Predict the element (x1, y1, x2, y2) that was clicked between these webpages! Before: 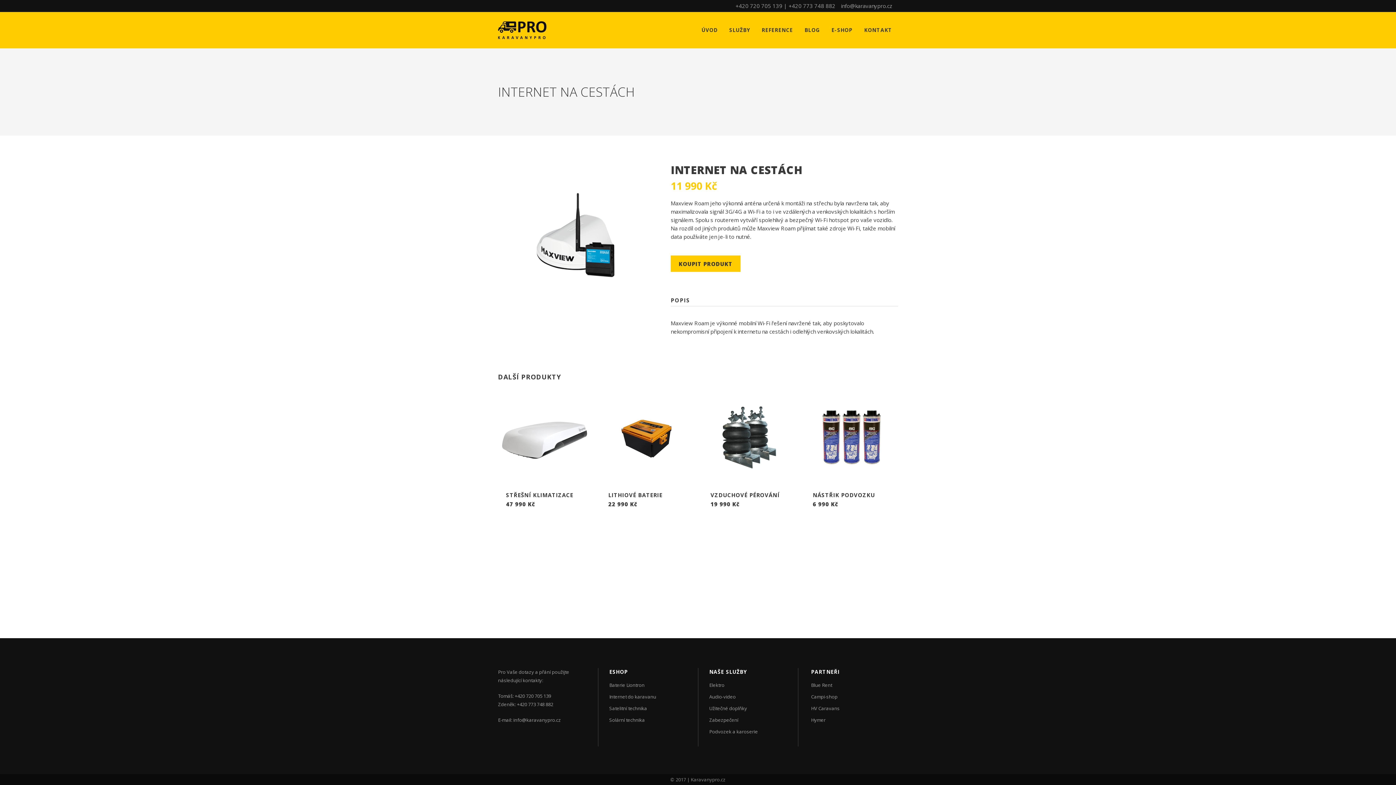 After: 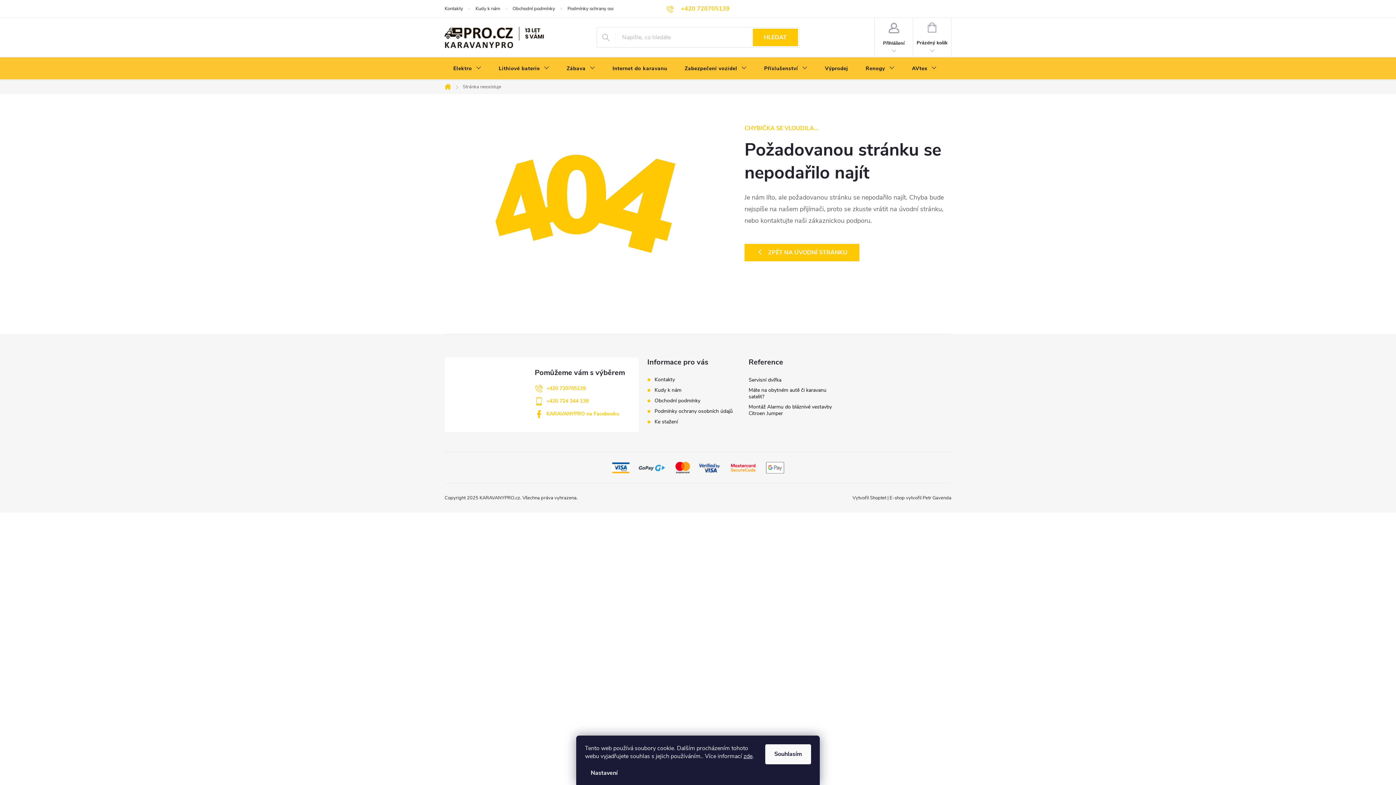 Action: bbox: (670, 255, 740, 272) label: KOUPIT PRODUKT